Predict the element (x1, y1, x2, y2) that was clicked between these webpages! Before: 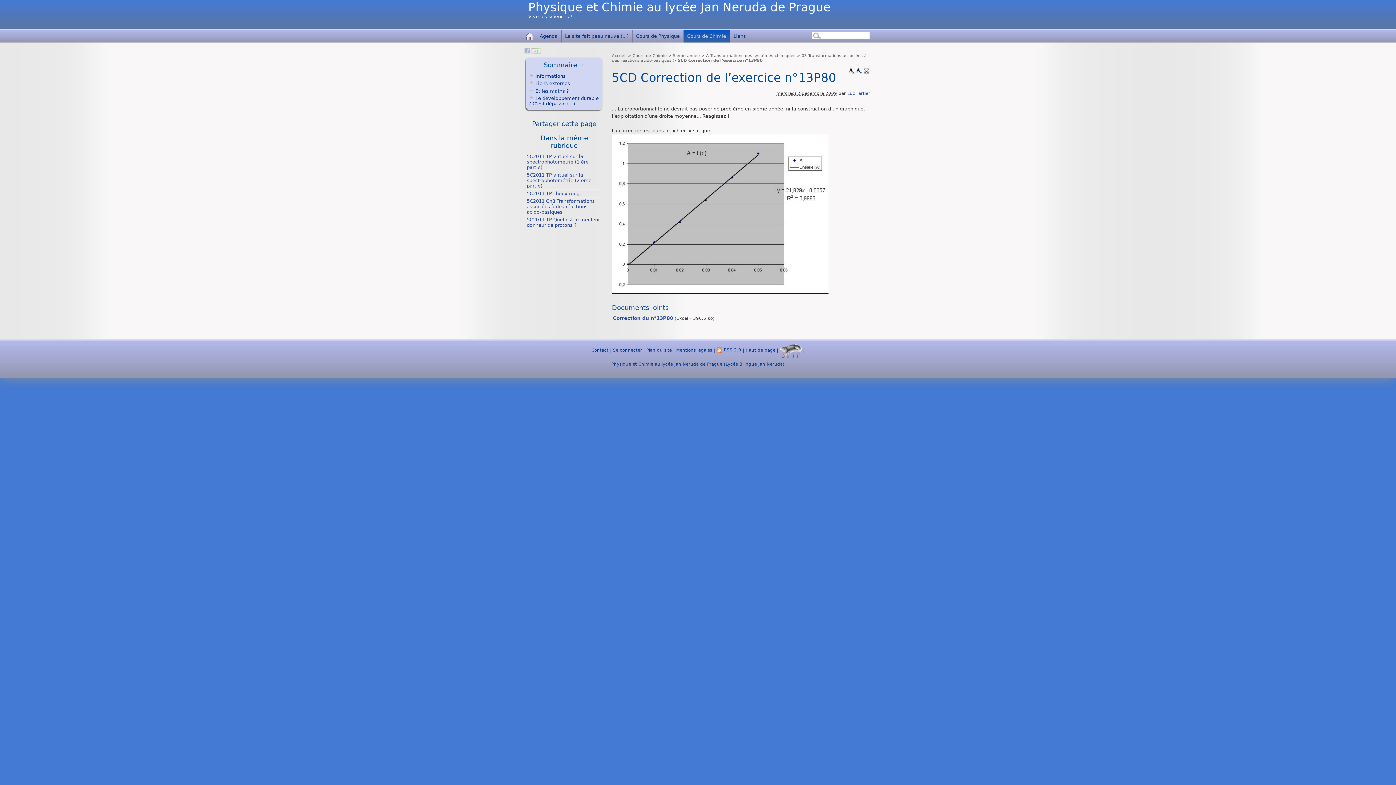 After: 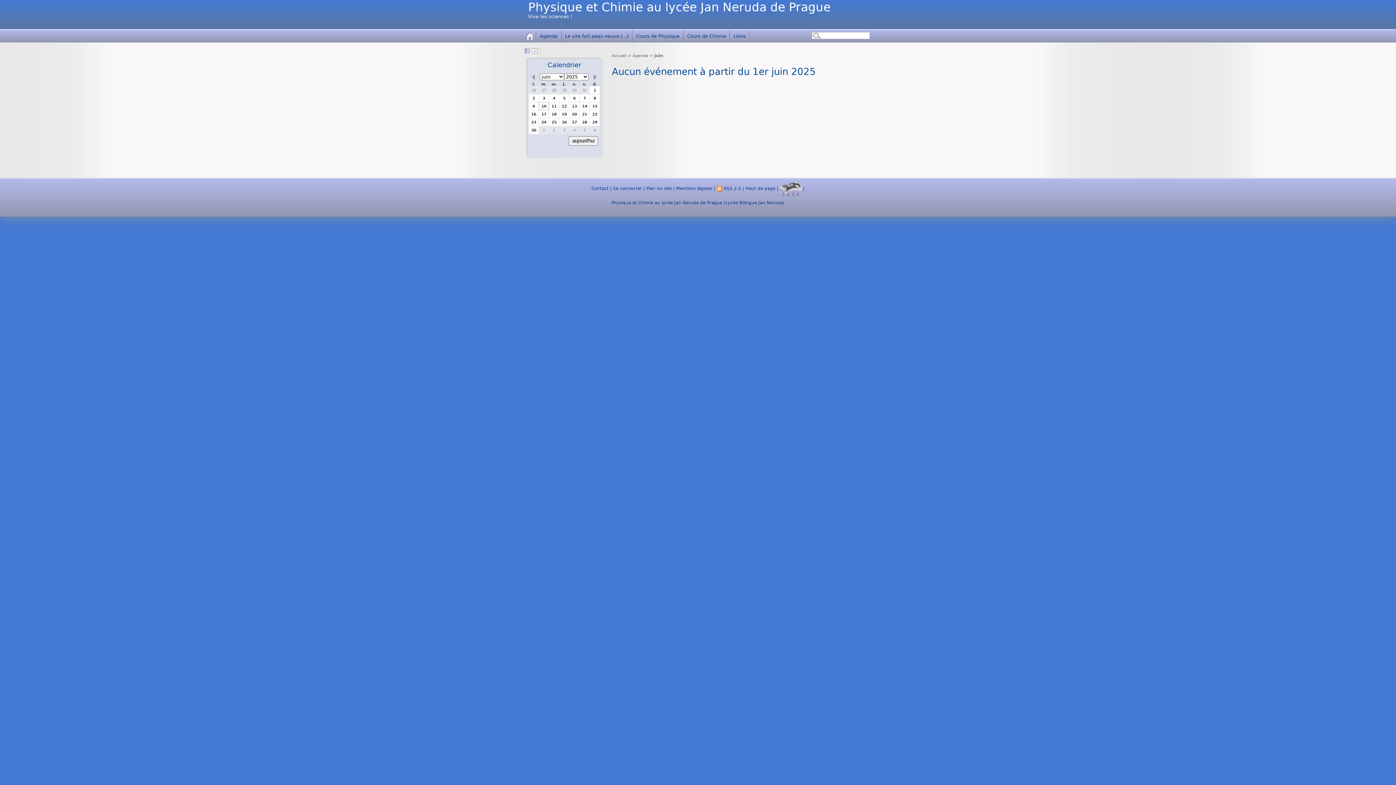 Action: label: Agenda bbox: (536, 30, 561, 41)